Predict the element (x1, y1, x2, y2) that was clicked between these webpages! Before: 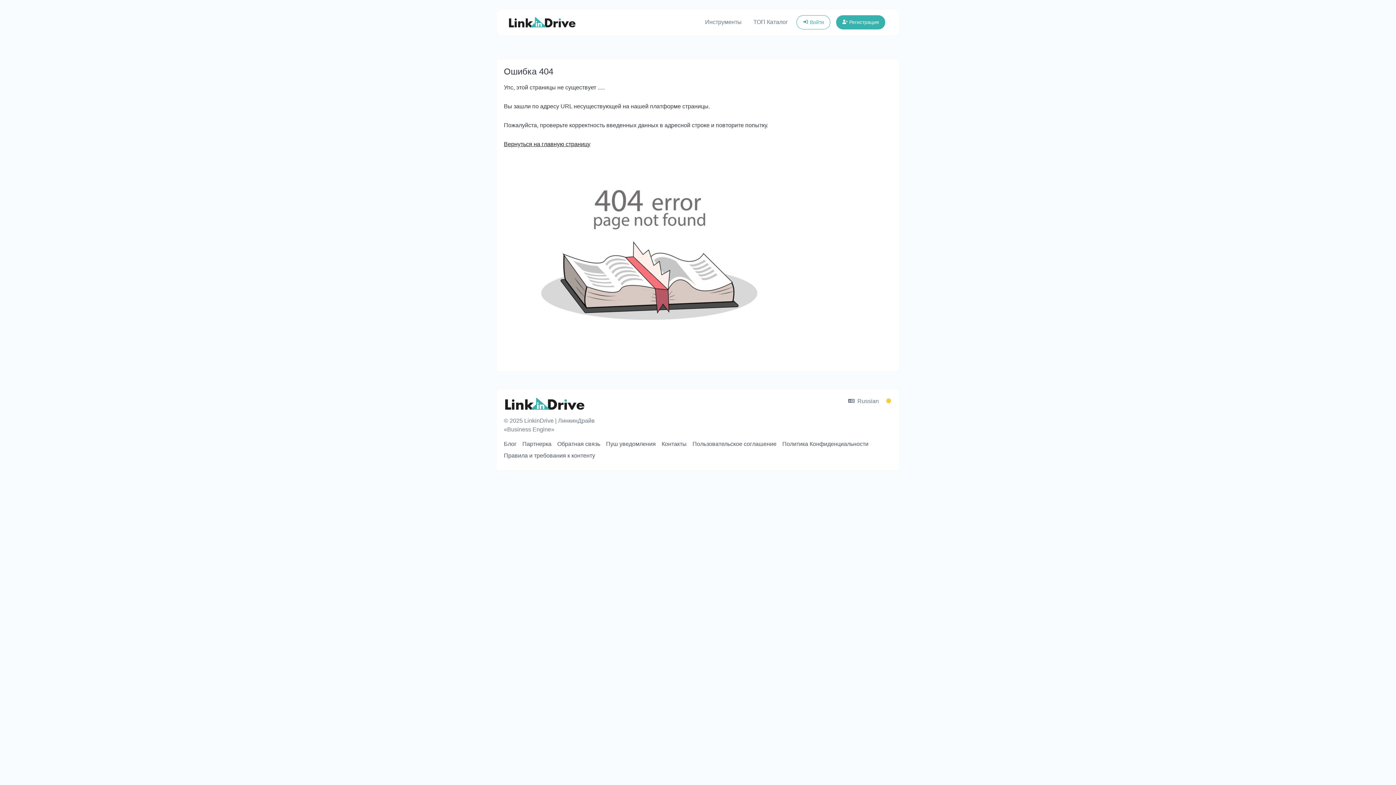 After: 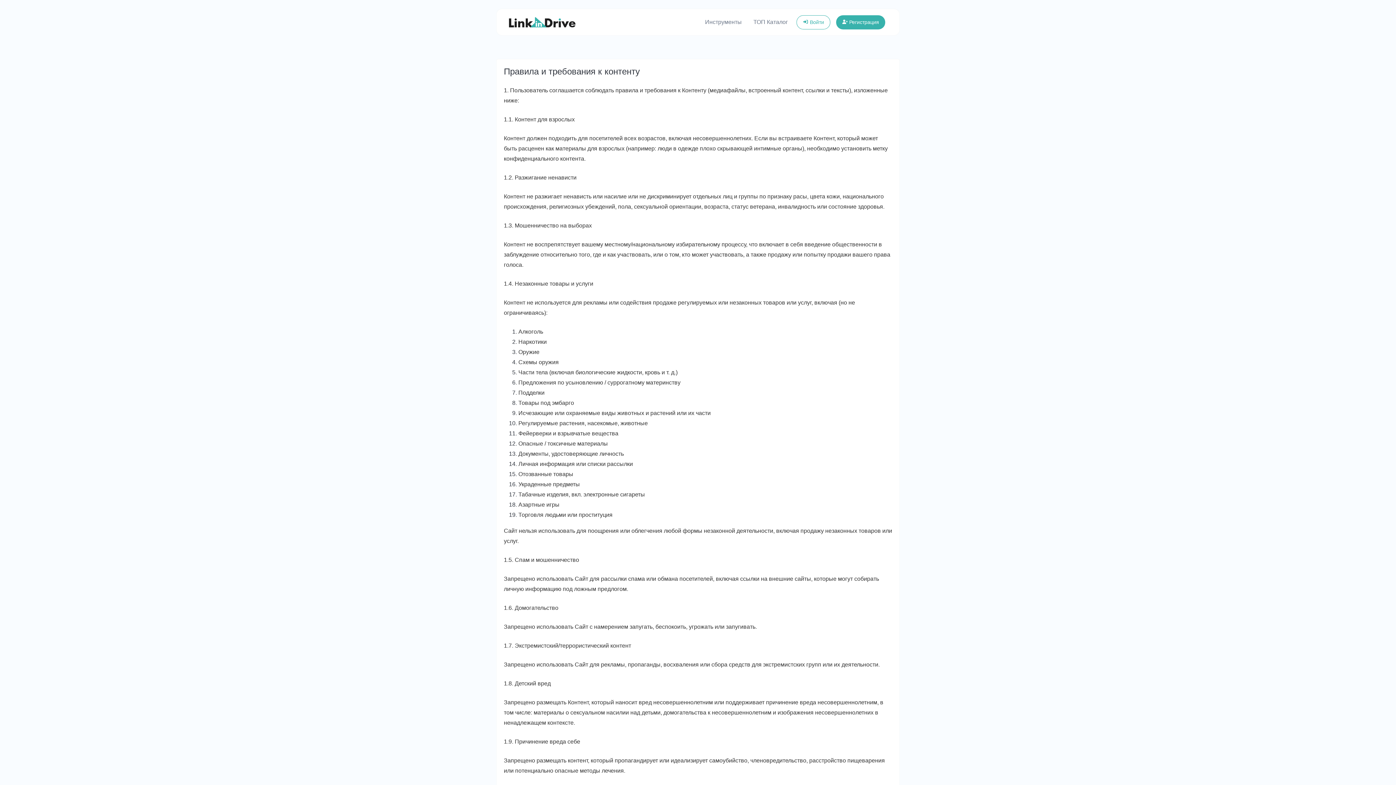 Action: bbox: (504, 452, 595, 458) label: Правила и требования к контенту